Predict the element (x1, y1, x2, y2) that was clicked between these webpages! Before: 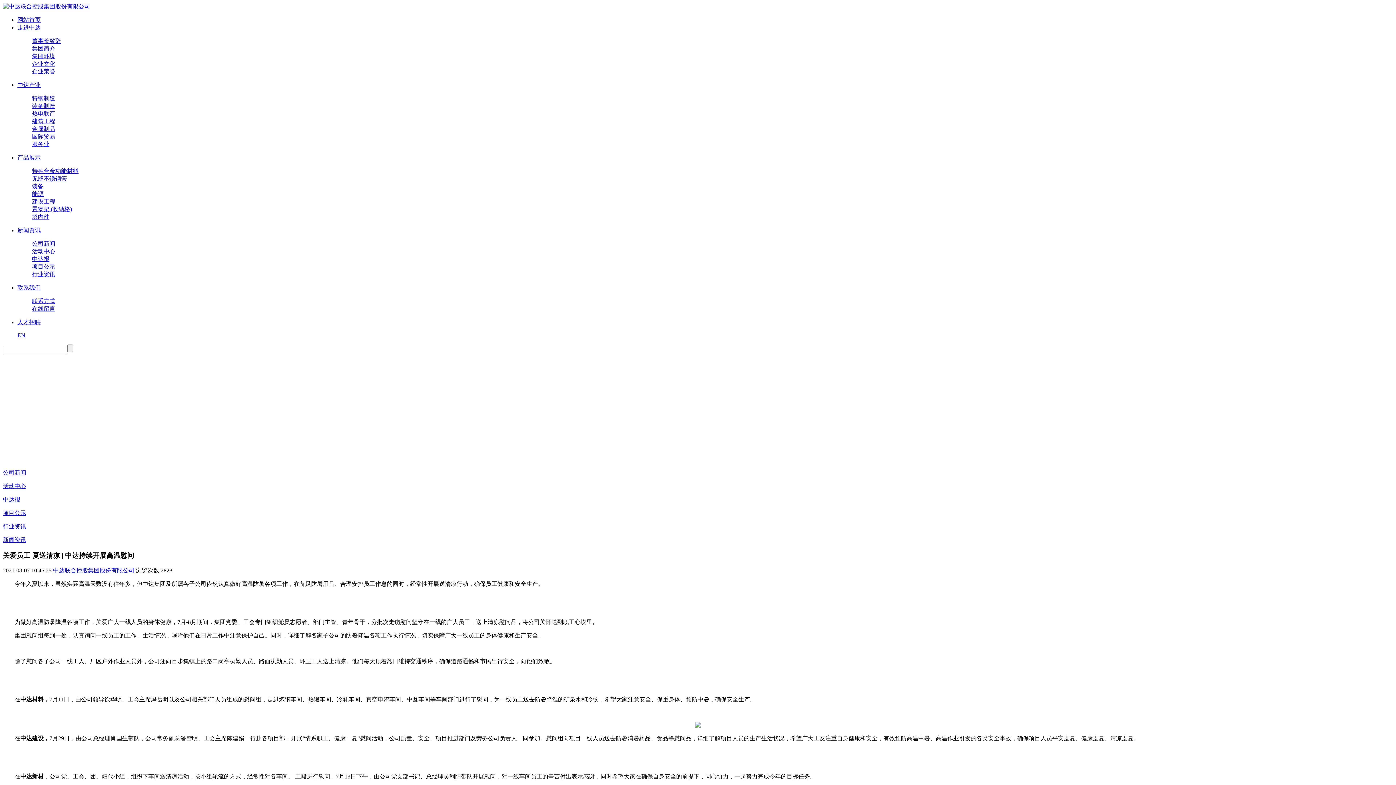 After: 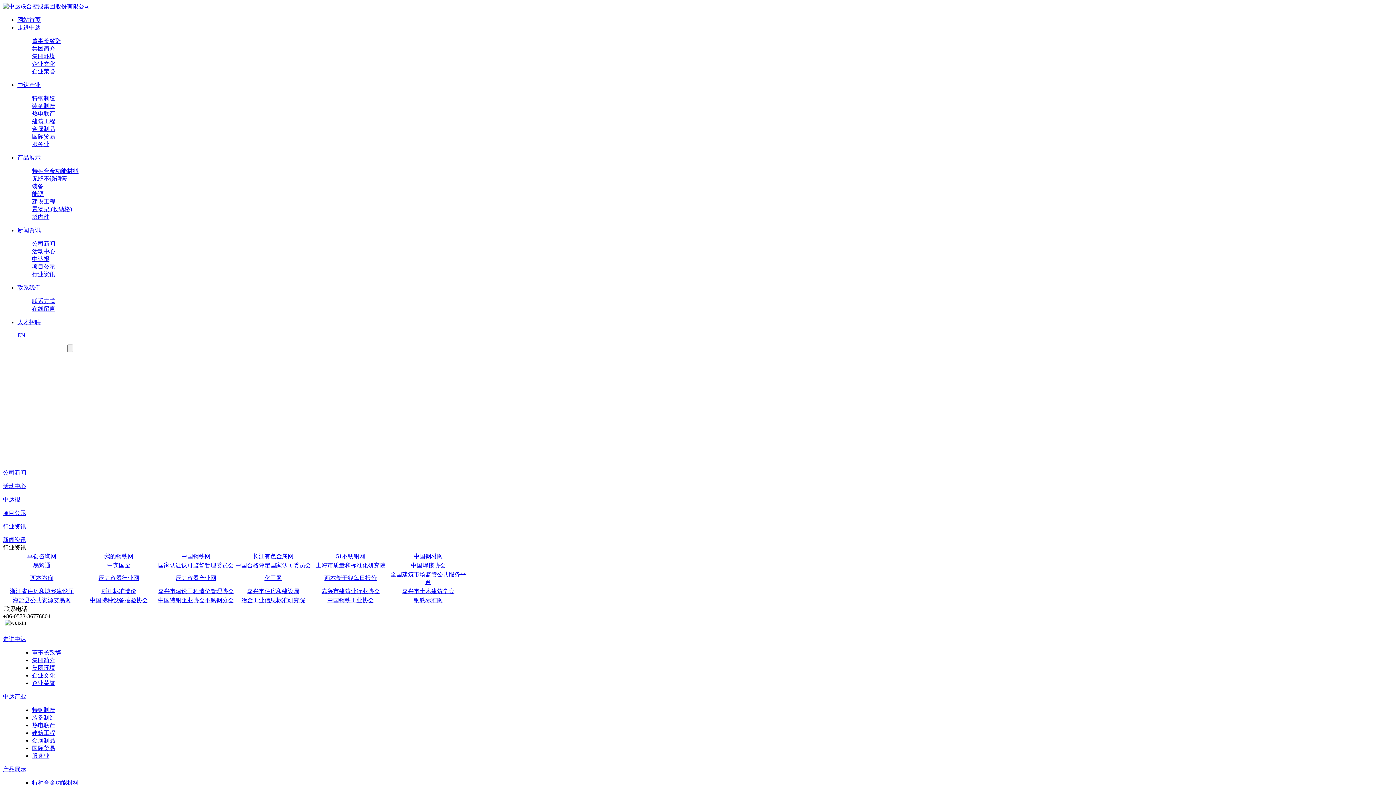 Action: bbox: (32, 271, 55, 277) label: 行业资讯